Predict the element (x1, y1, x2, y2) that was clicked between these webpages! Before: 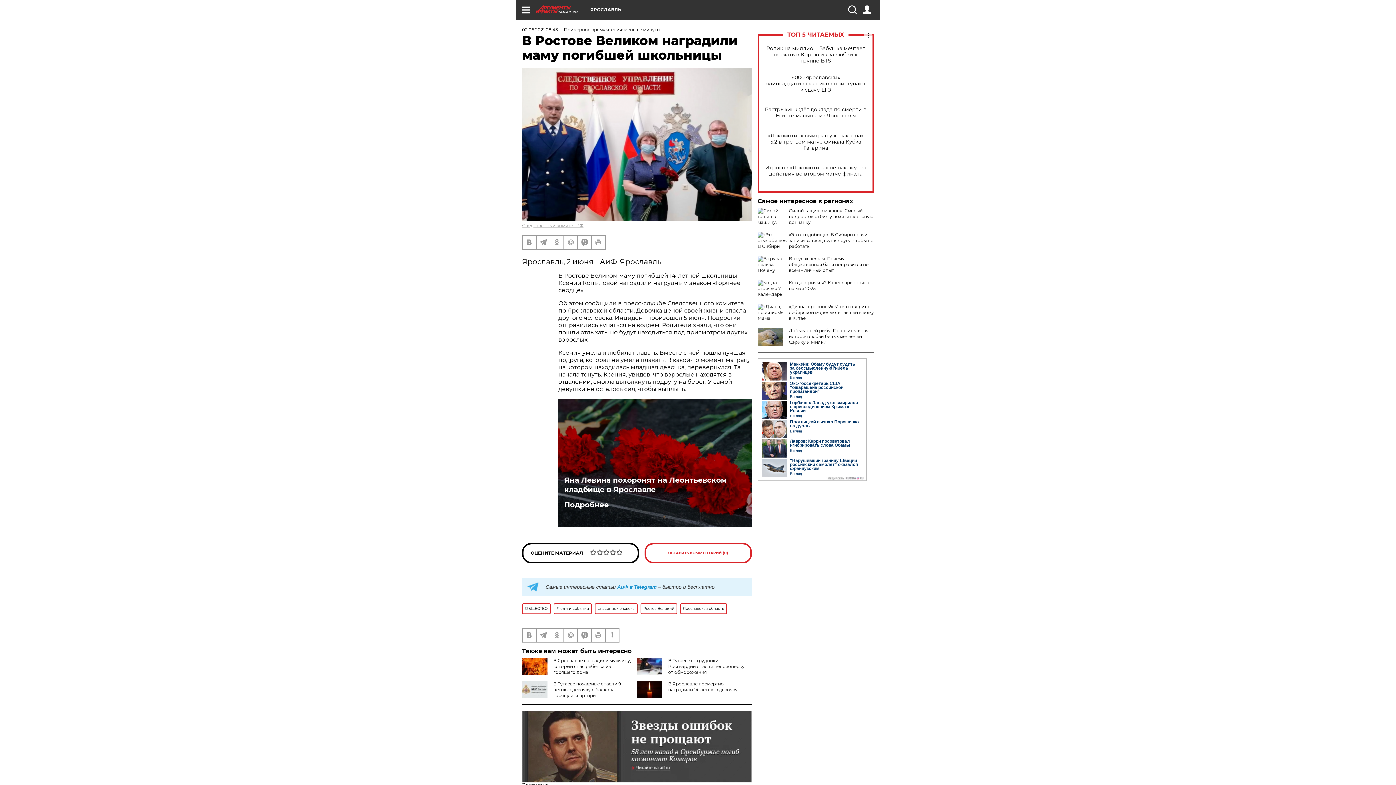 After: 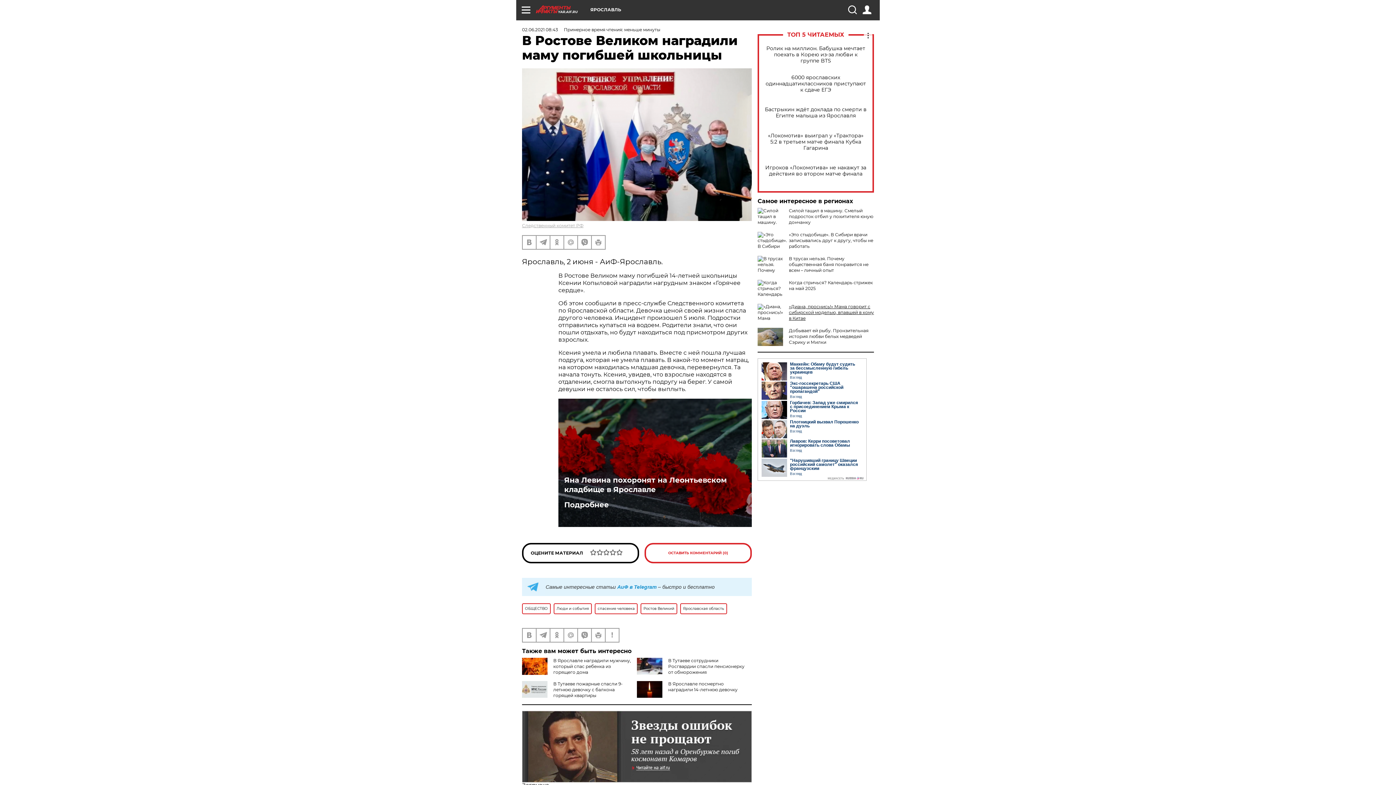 Action: bbox: (789, 304, 874, 321) label: «Диана, проснись!» Мама говорит с сибирской моделью, впавшей в кому в Китае